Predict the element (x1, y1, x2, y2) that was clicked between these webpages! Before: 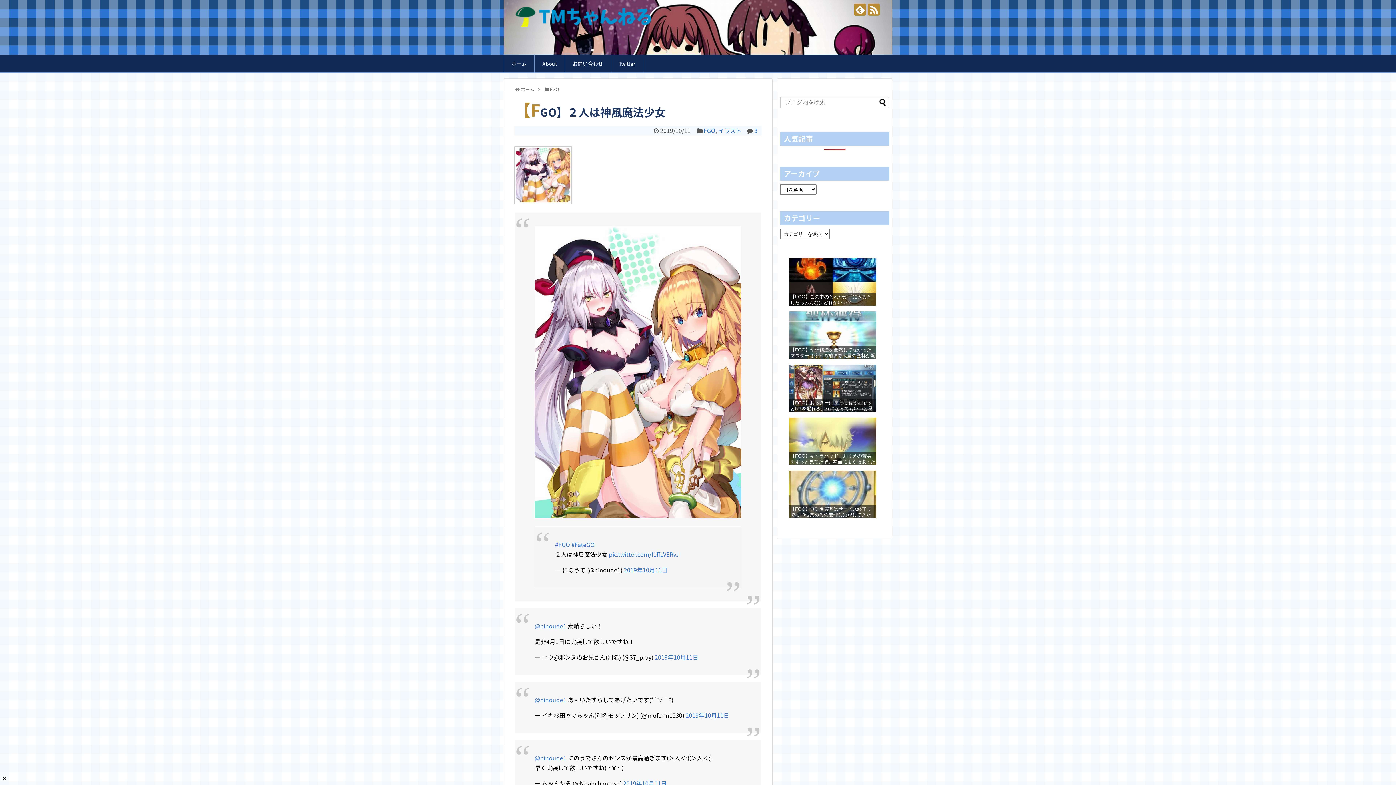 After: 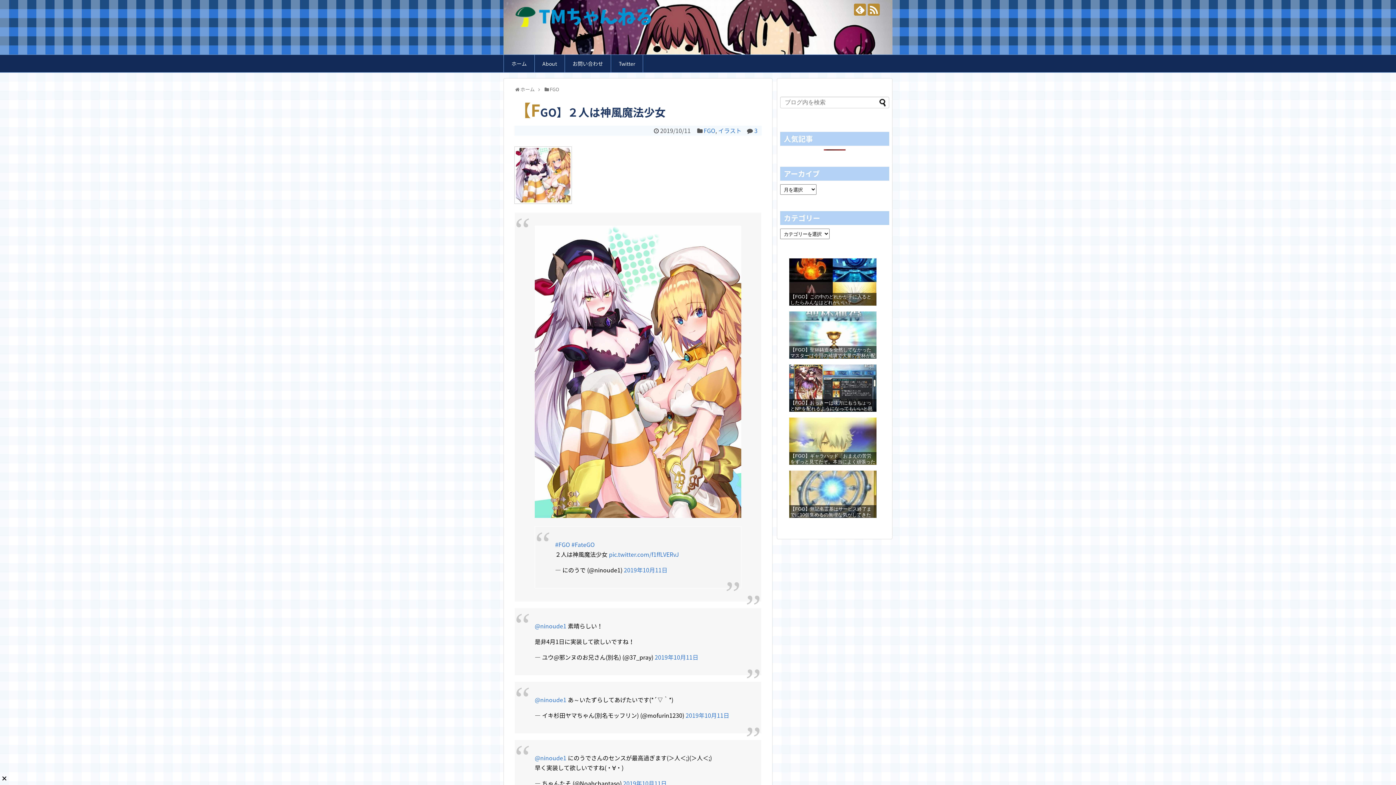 Action: bbox: (514, 197, 572, 205)